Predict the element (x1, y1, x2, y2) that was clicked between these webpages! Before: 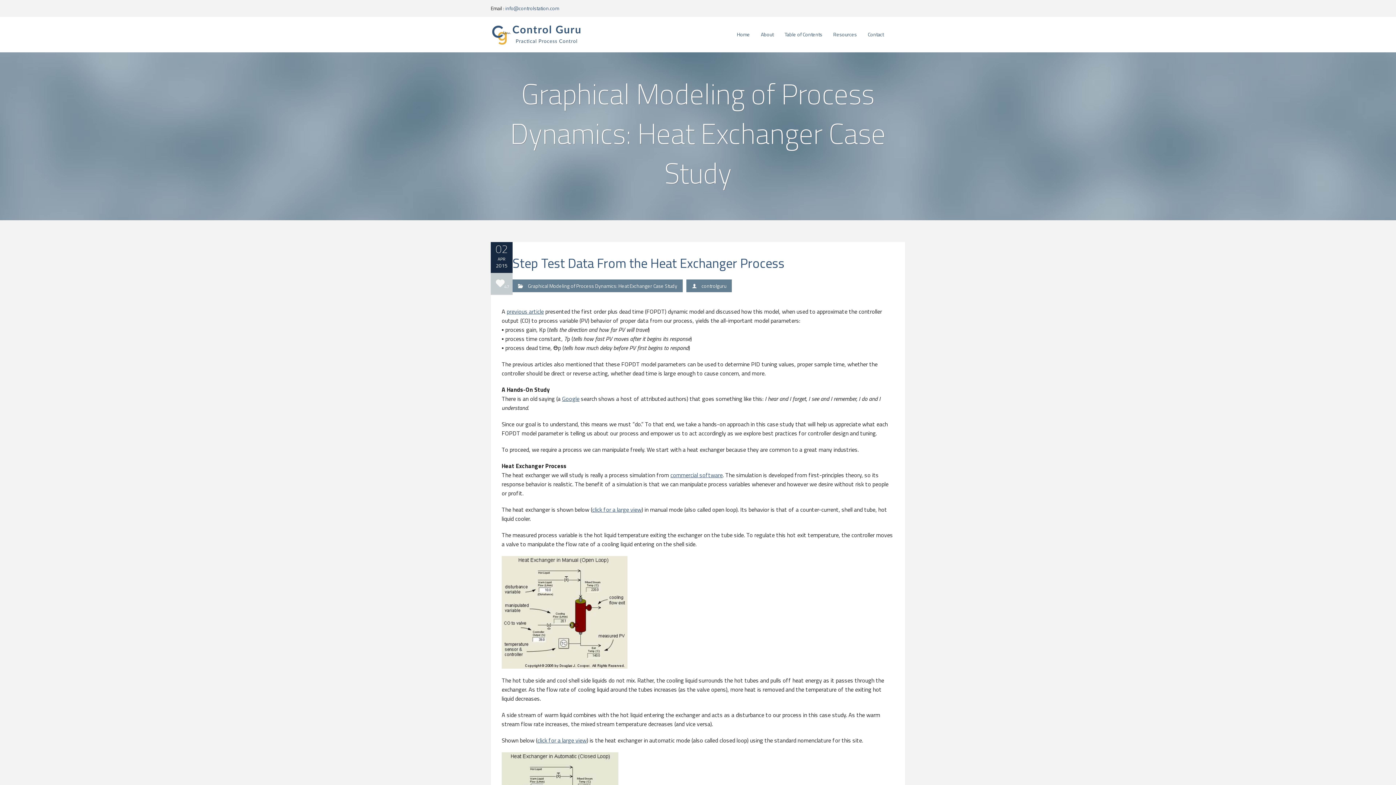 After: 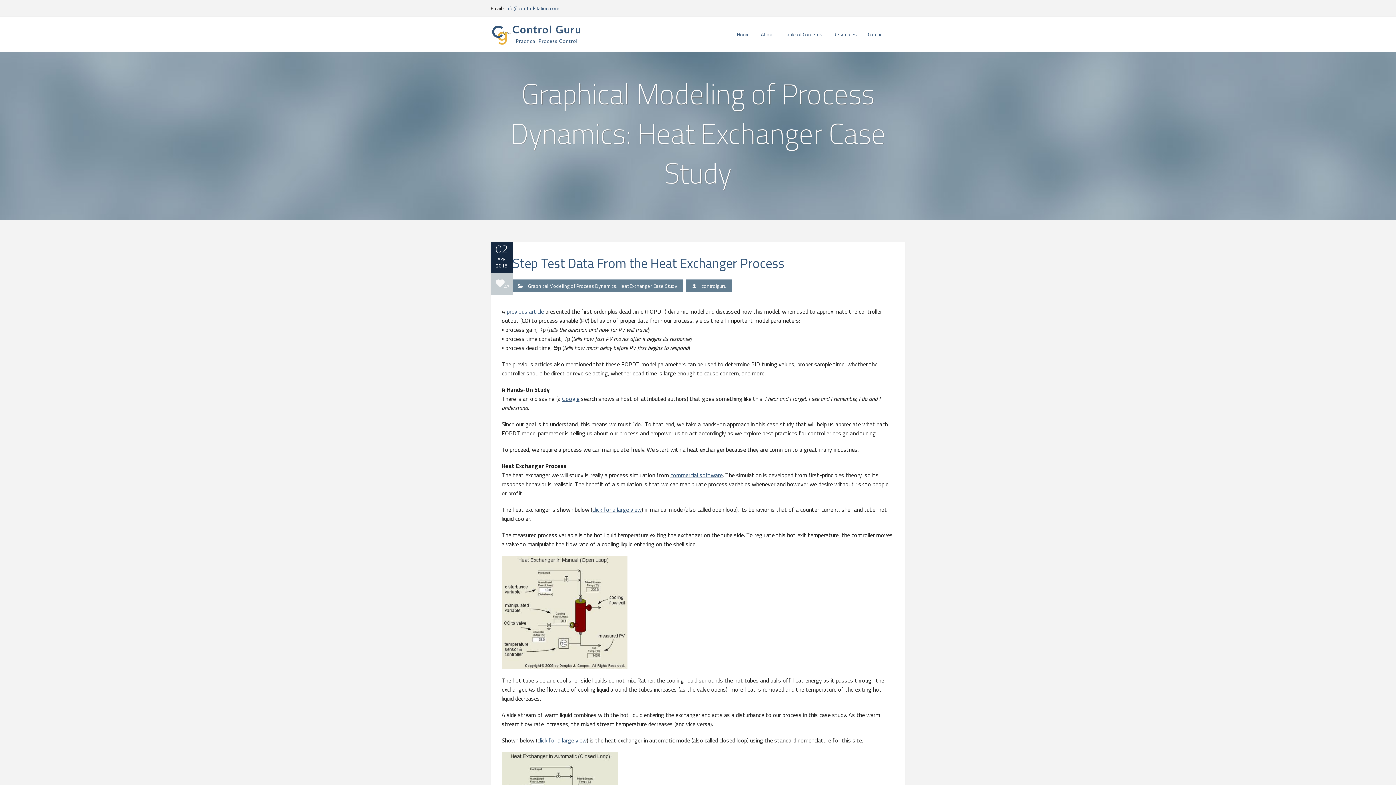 Action: label: previous article bbox: (506, 307, 544, 316)